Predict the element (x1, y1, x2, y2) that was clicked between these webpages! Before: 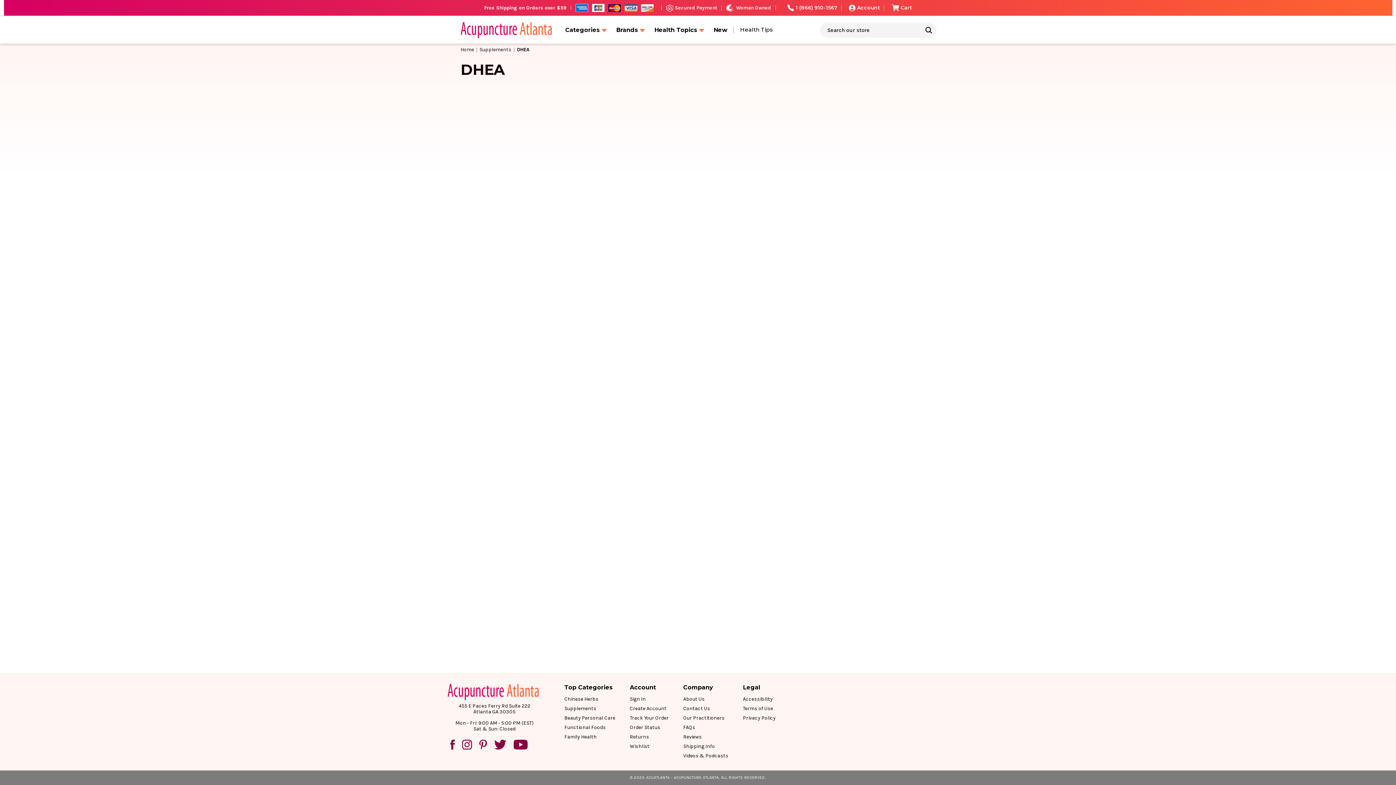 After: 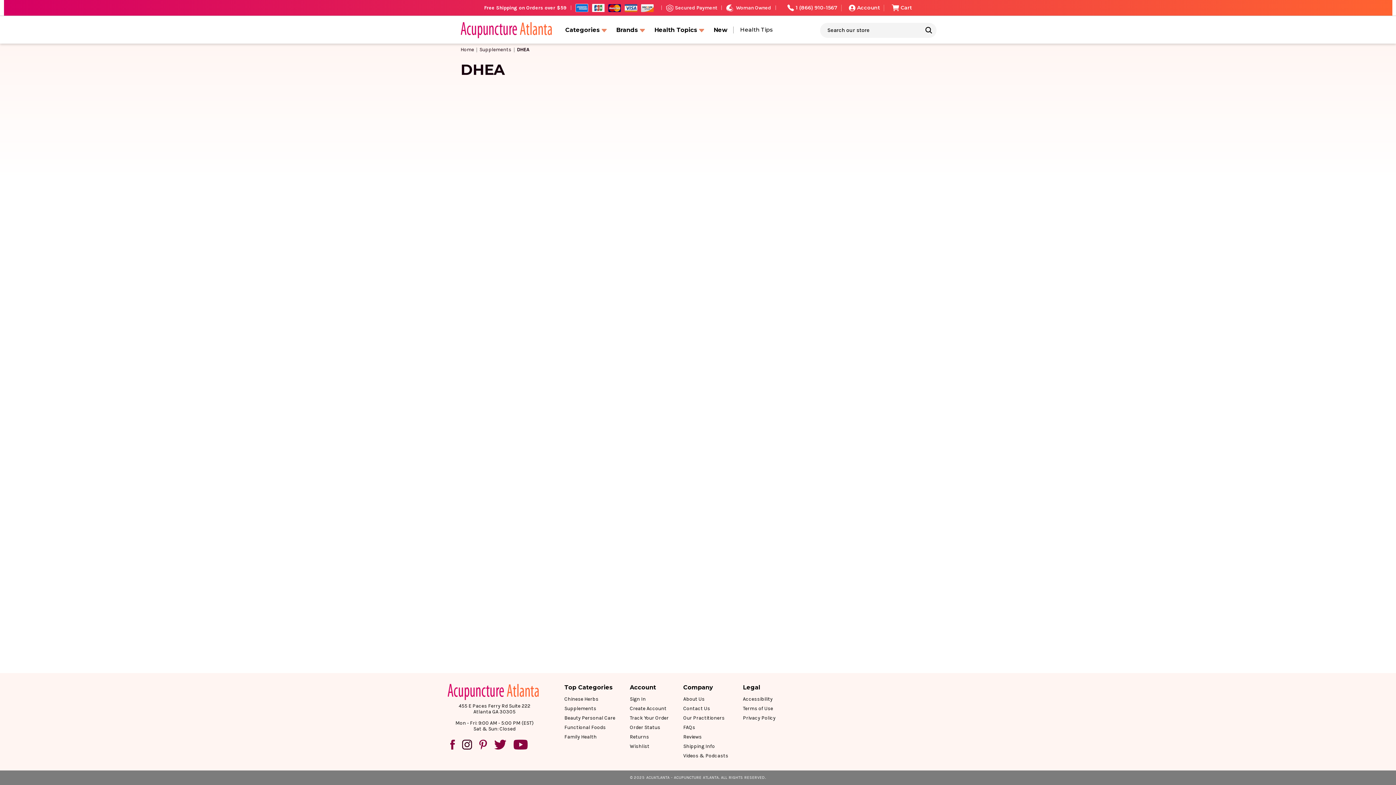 Action: bbox: (462, 739, 472, 750)